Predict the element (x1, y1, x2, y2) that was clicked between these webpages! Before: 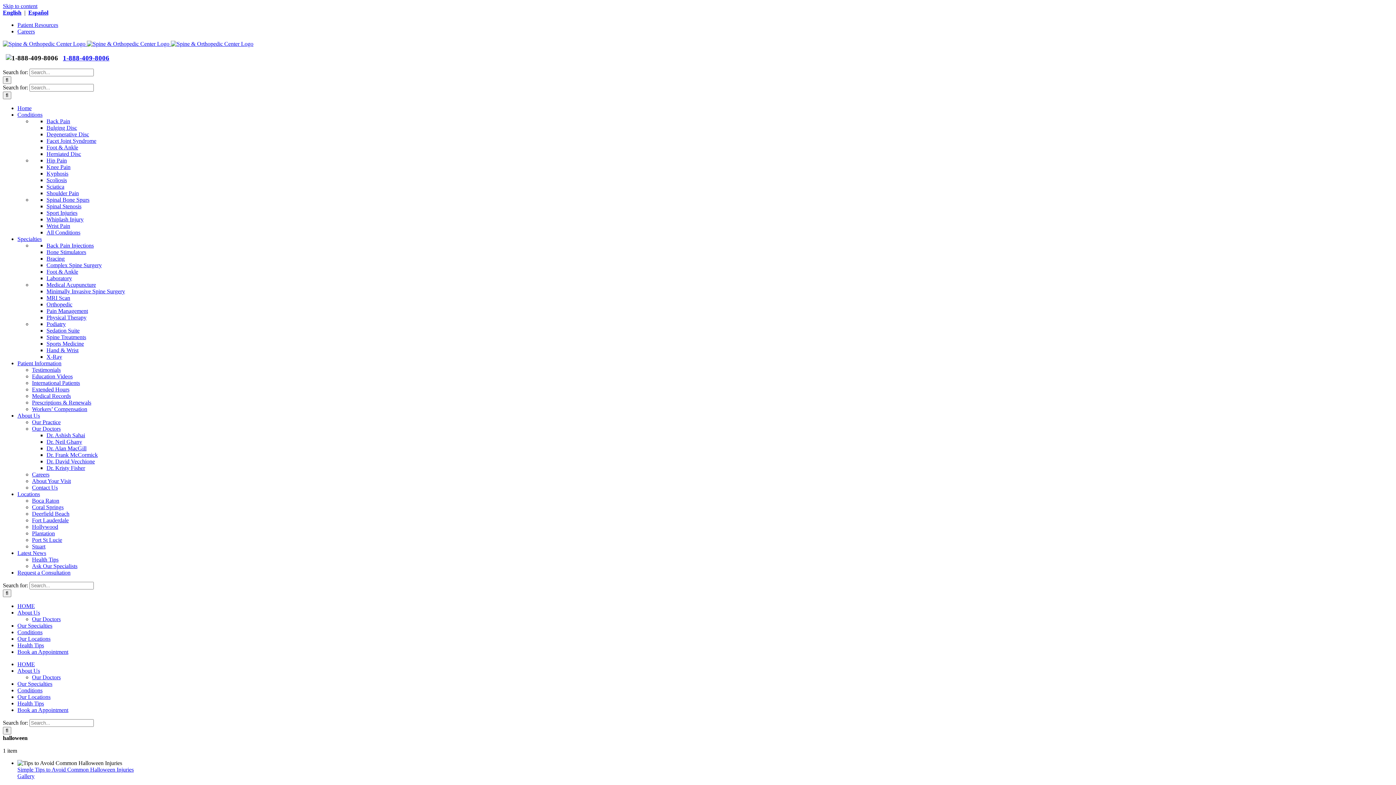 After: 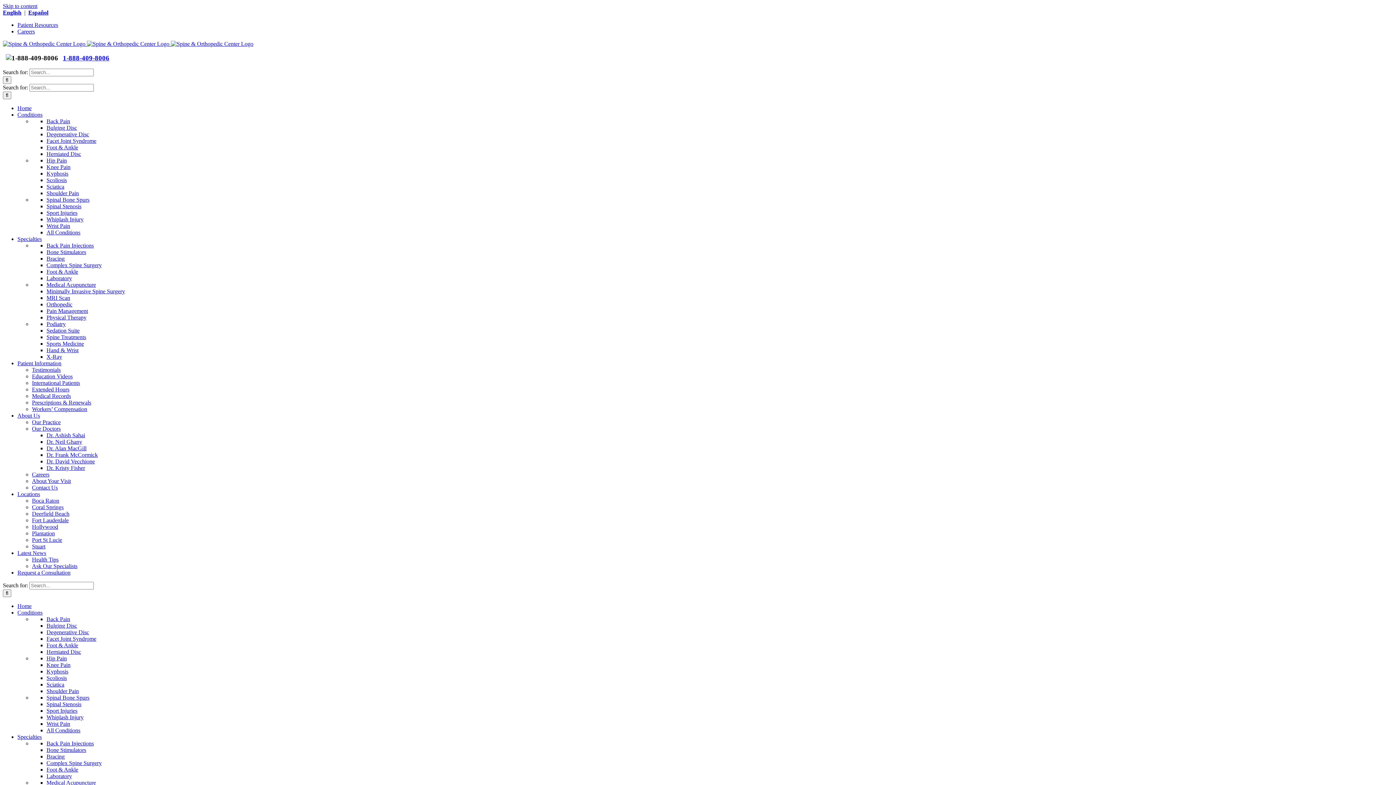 Action: bbox: (32, 497, 59, 504) label: Boca Raton